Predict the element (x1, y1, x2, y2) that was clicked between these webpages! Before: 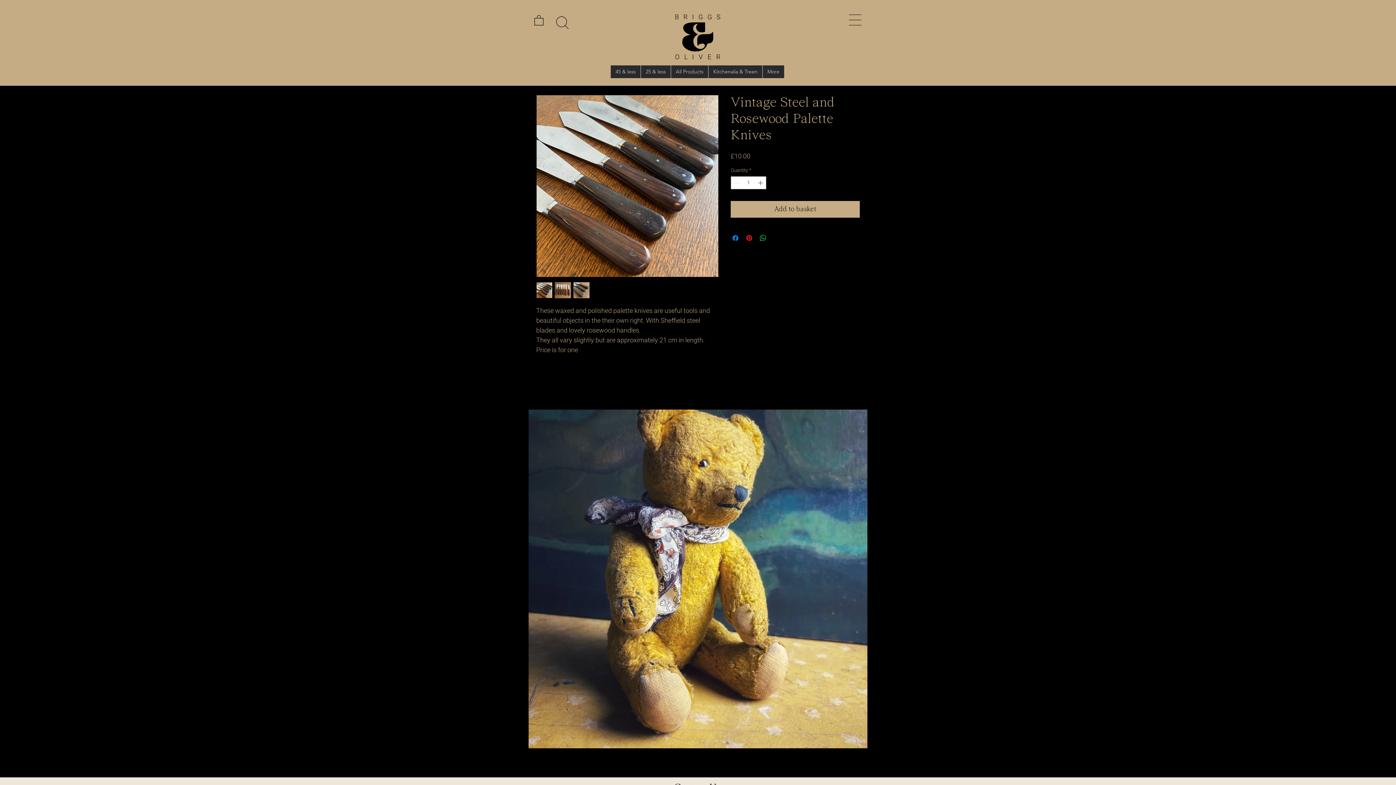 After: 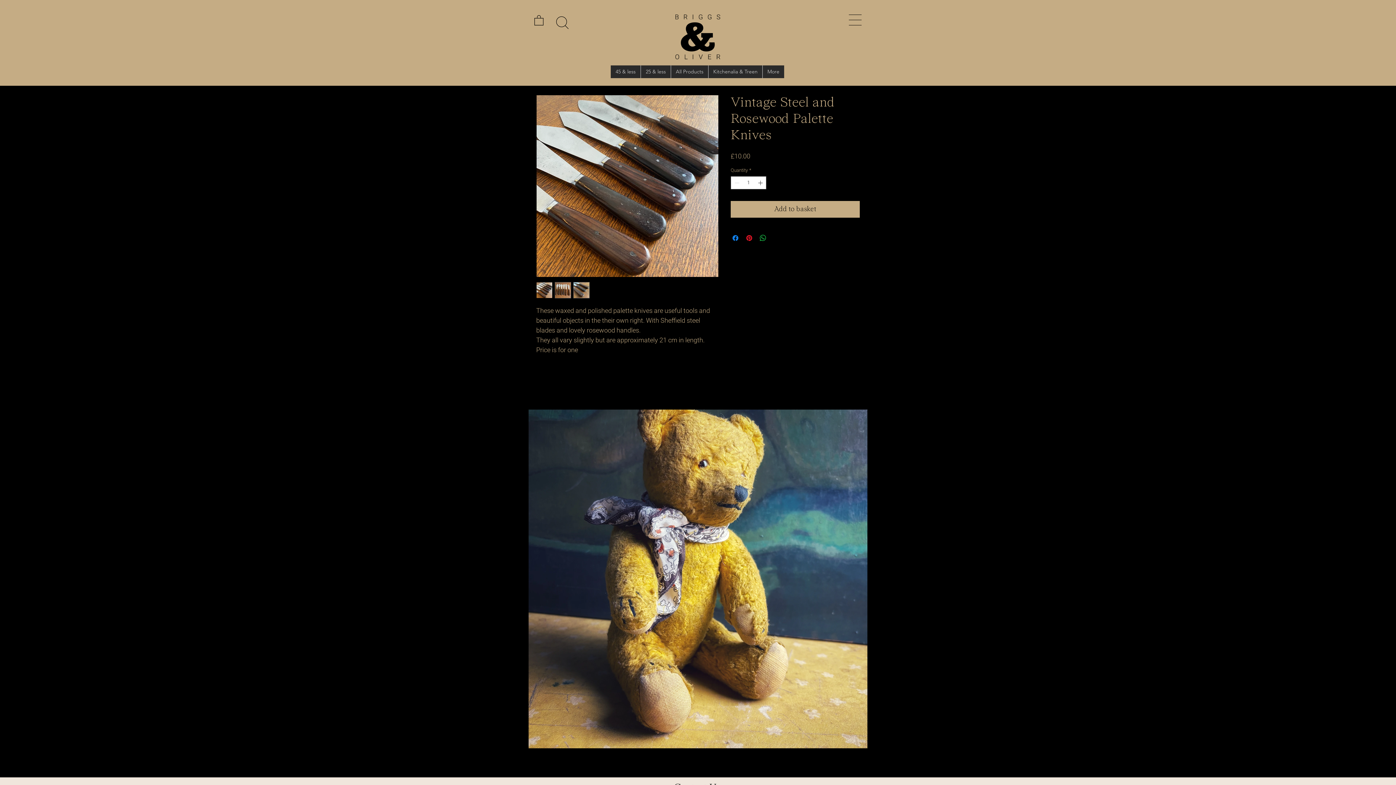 Action: bbox: (849, 14, 861, 25)